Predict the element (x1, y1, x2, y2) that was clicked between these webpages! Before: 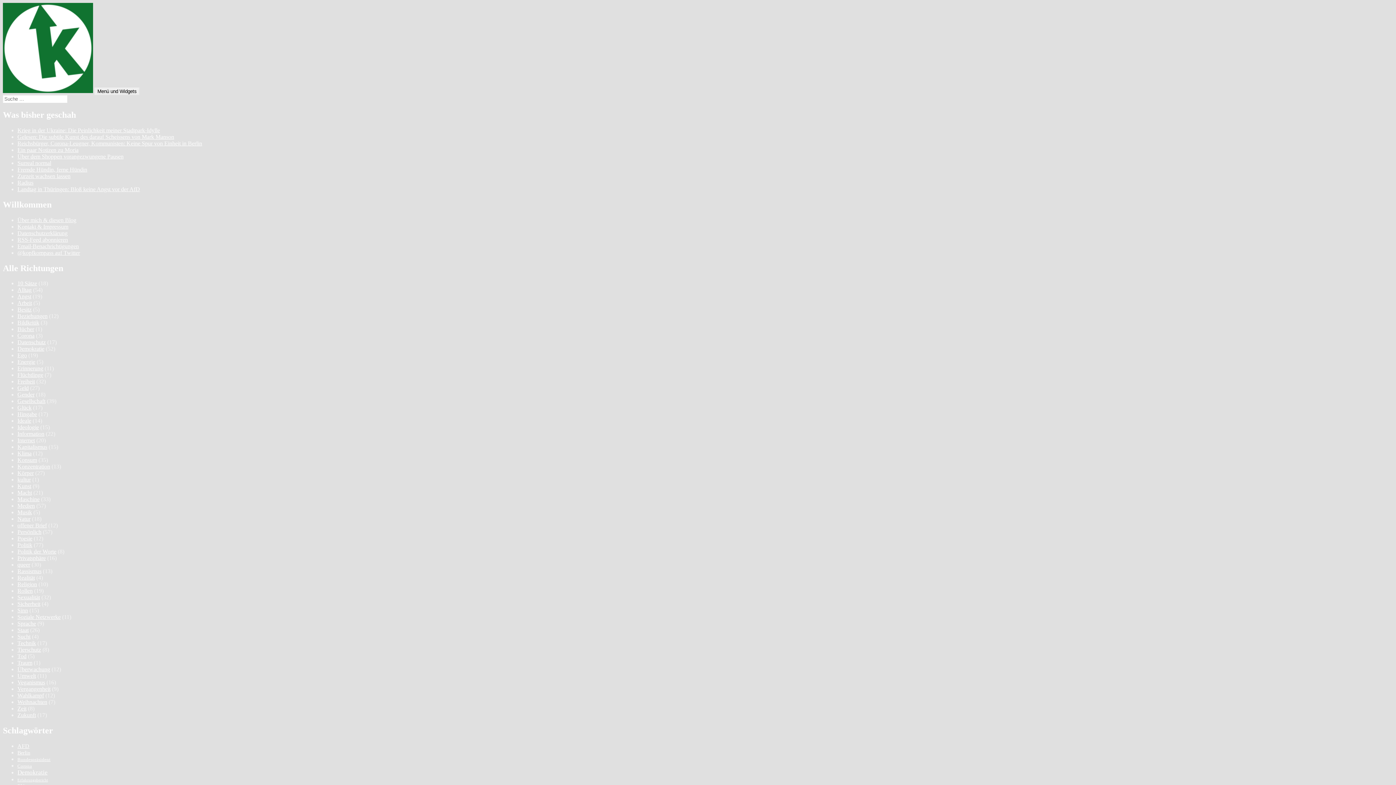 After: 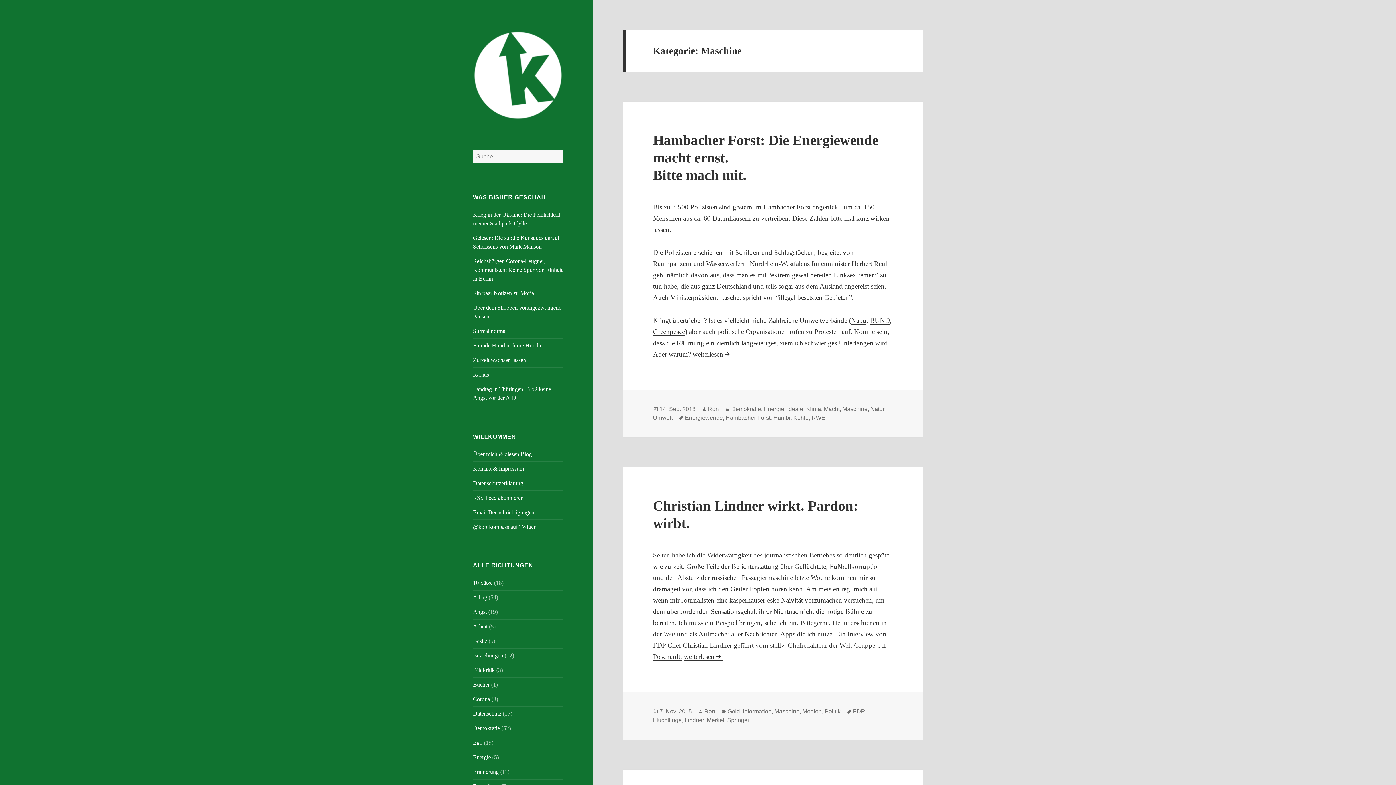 Action: bbox: (17, 496, 39, 502) label: Maschine